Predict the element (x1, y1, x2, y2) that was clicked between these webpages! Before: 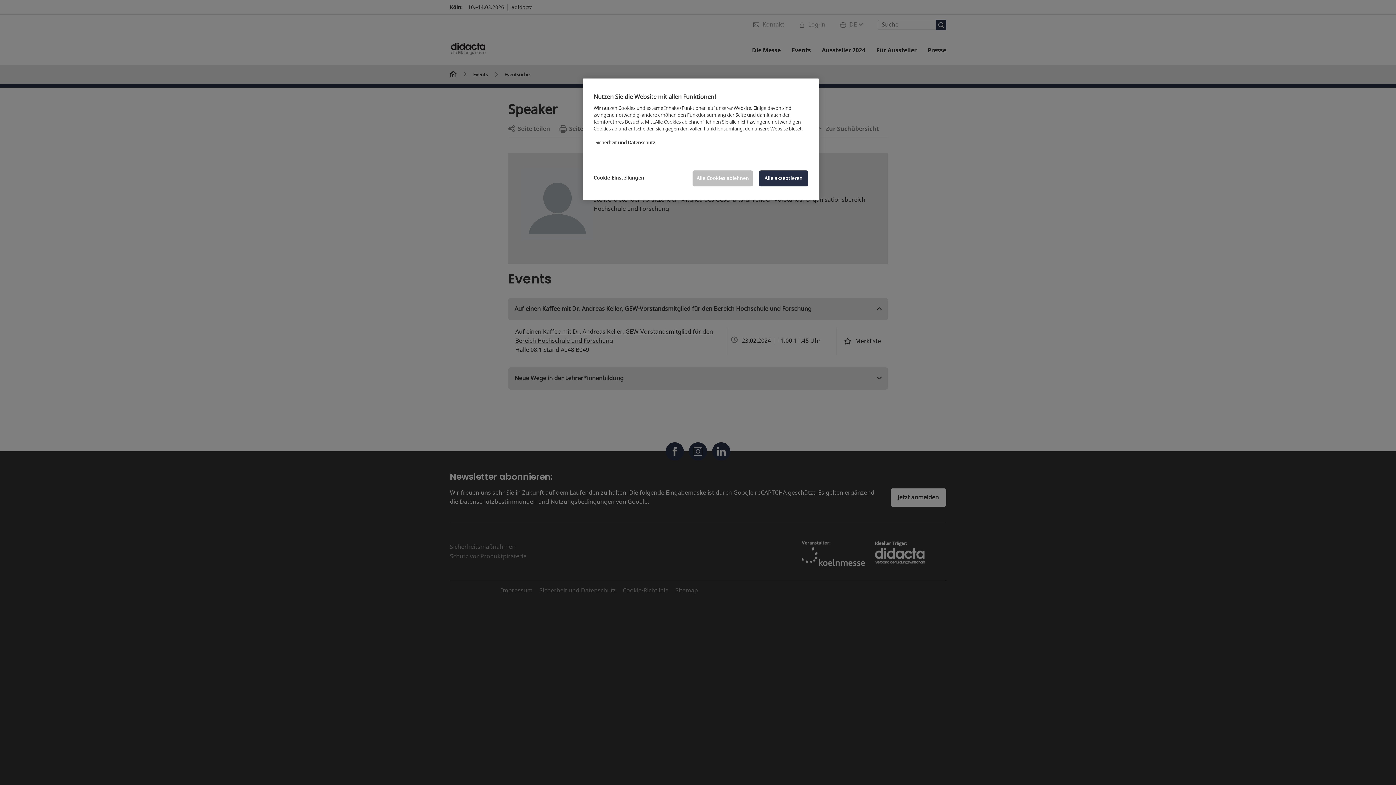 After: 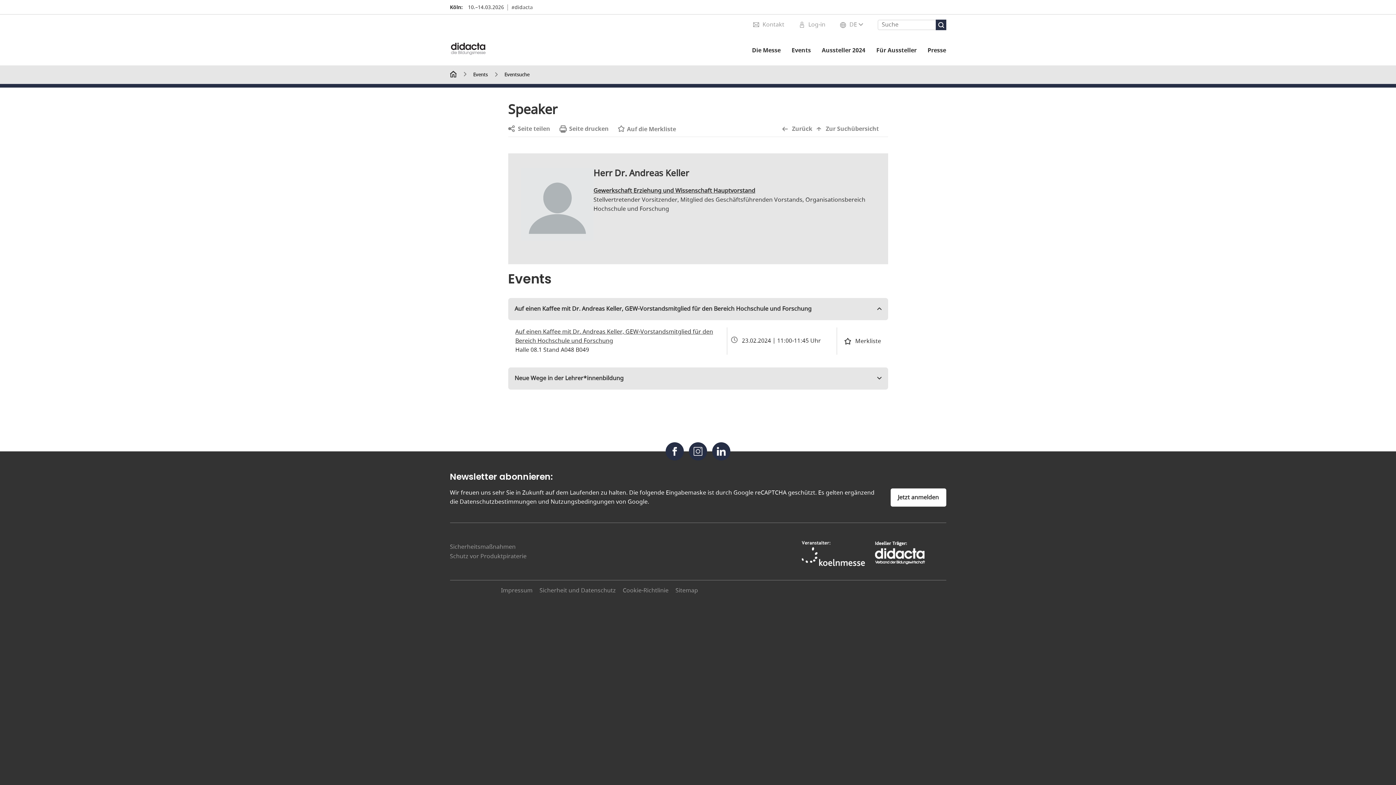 Action: bbox: (692, 170, 753, 186) label: Alle Cookies ablehnen